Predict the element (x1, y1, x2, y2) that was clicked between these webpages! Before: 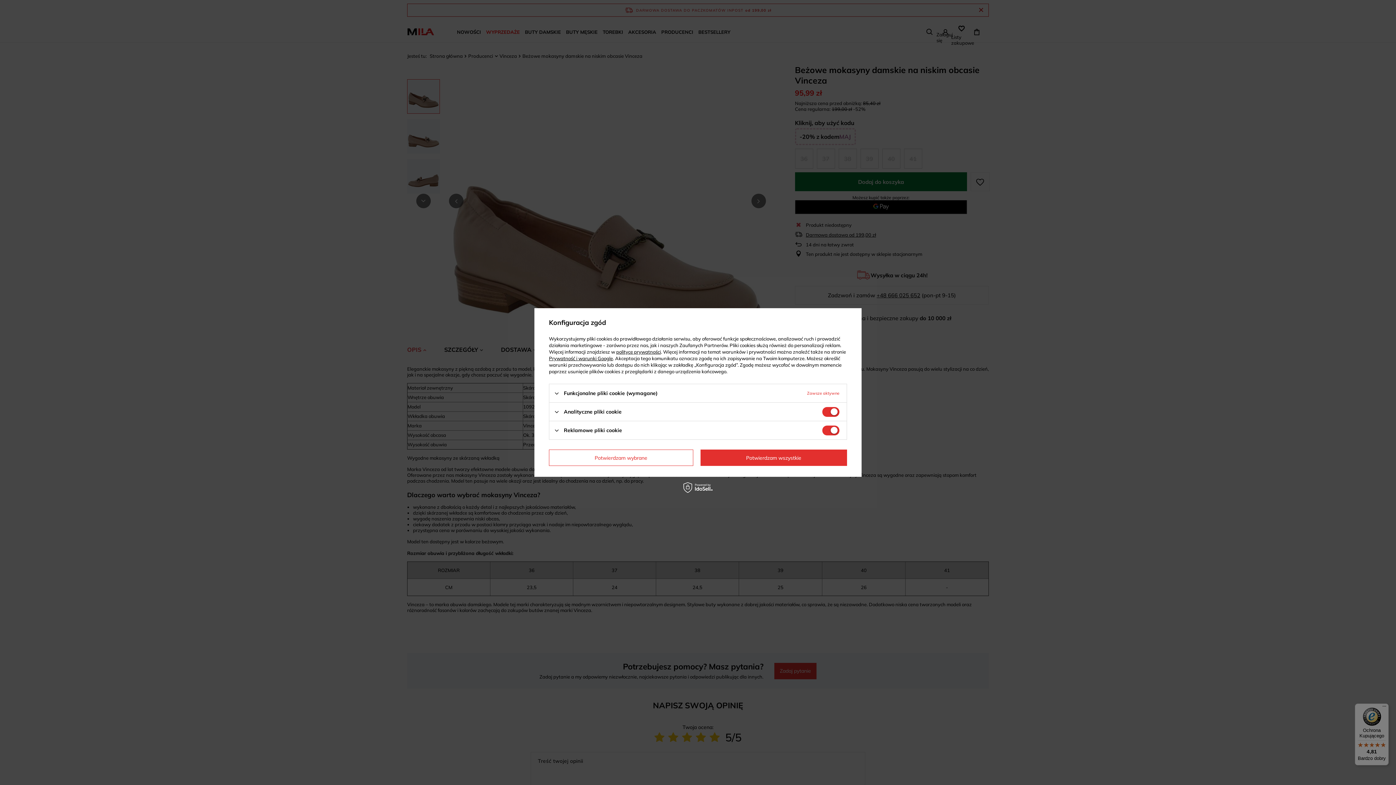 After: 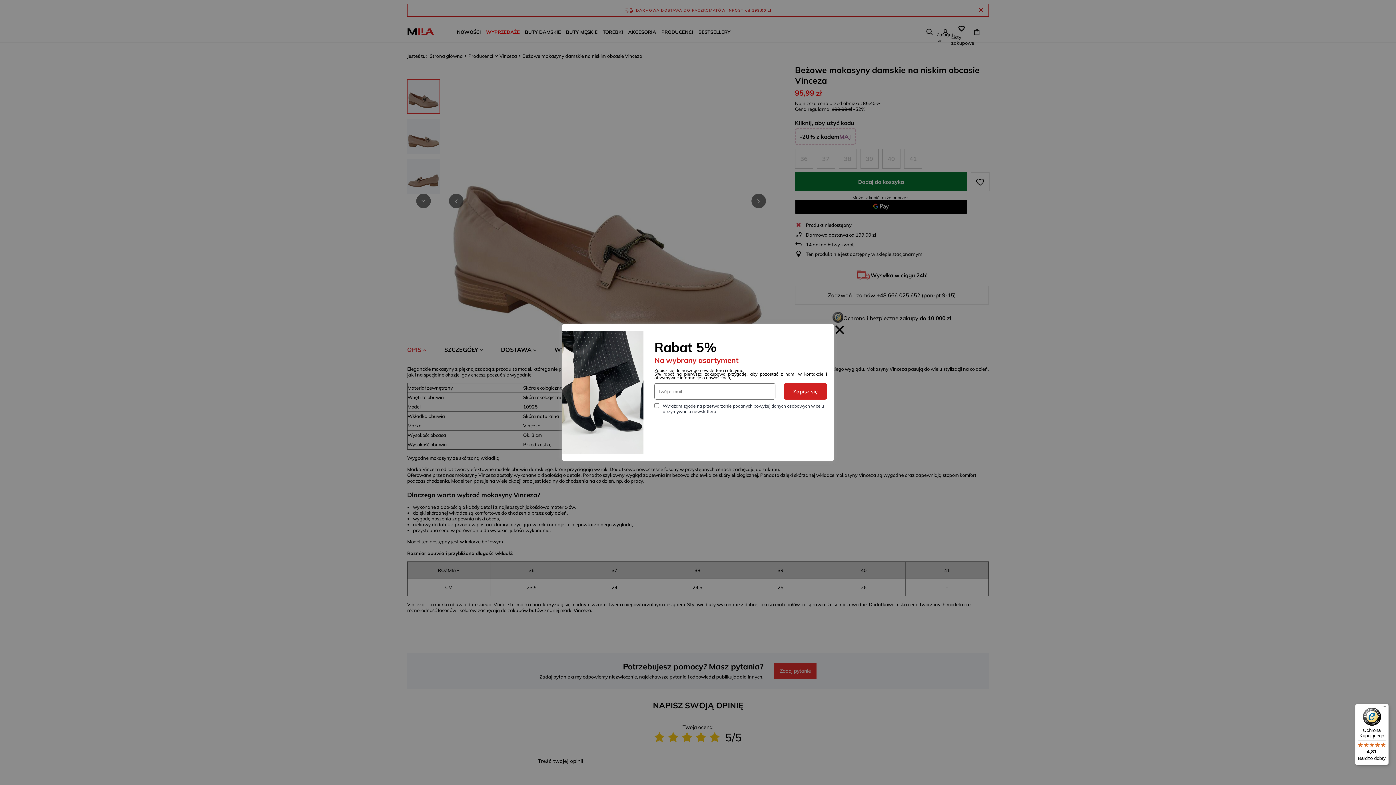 Action: bbox: (700, 449, 847, 466) label: Potwierdzam wszystkie